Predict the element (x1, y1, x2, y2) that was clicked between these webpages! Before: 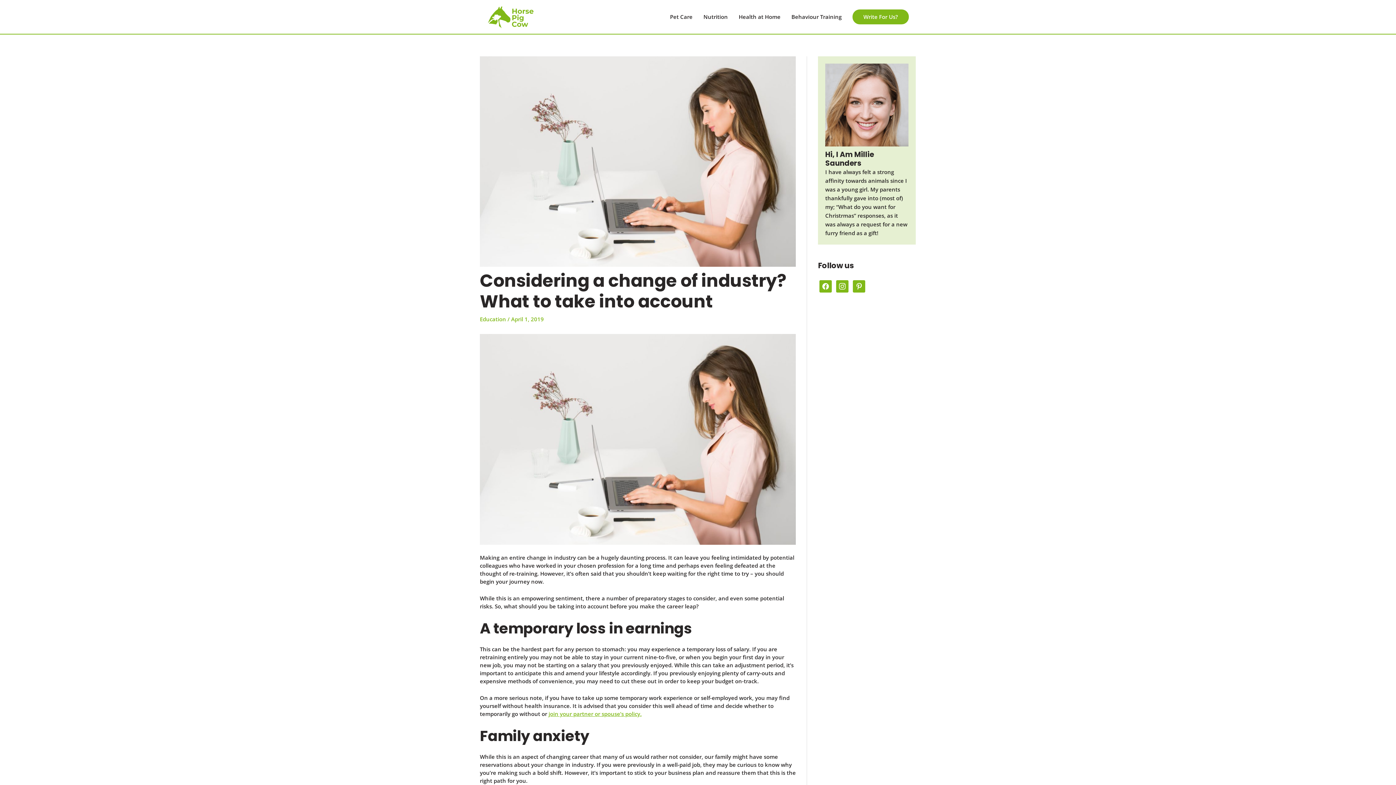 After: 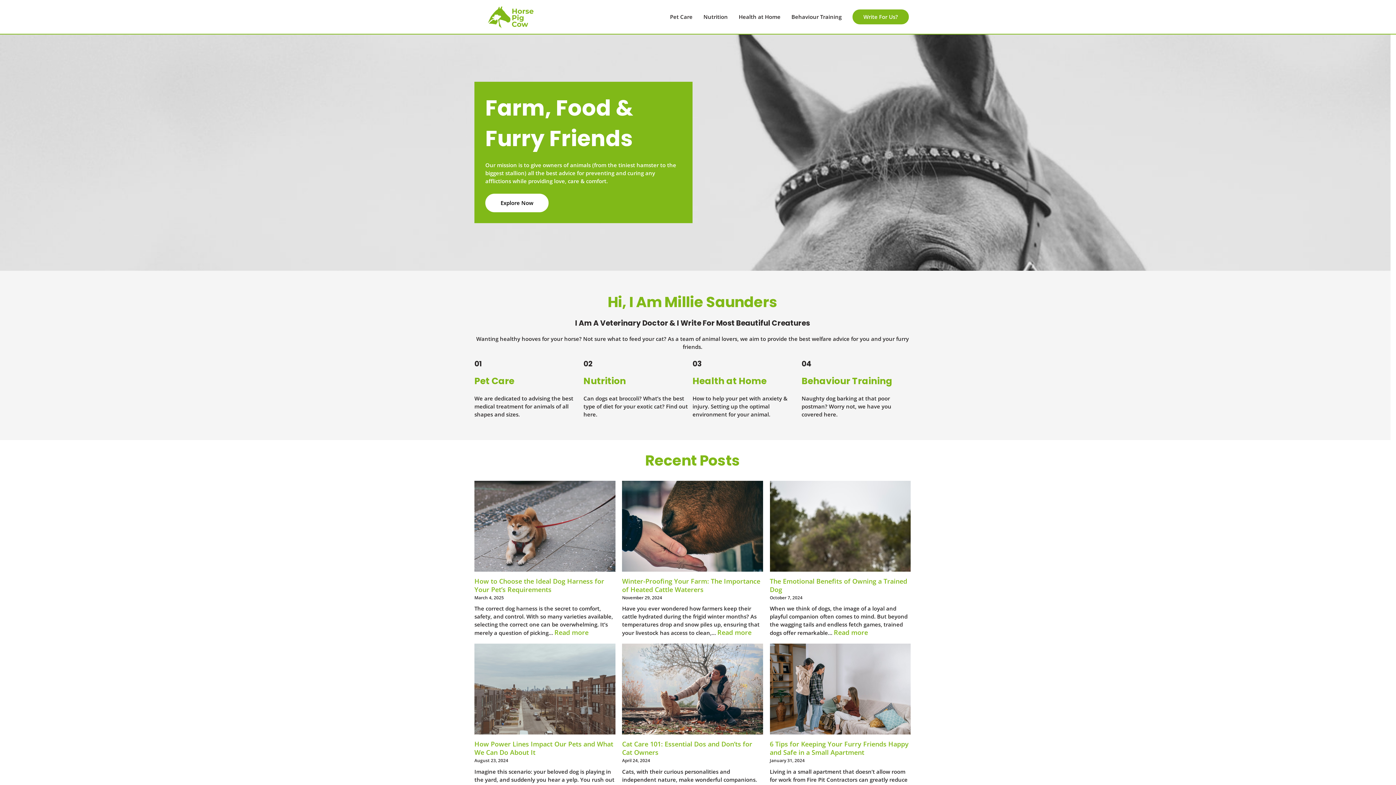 Action: bbox: (487, 12, 534, 19)